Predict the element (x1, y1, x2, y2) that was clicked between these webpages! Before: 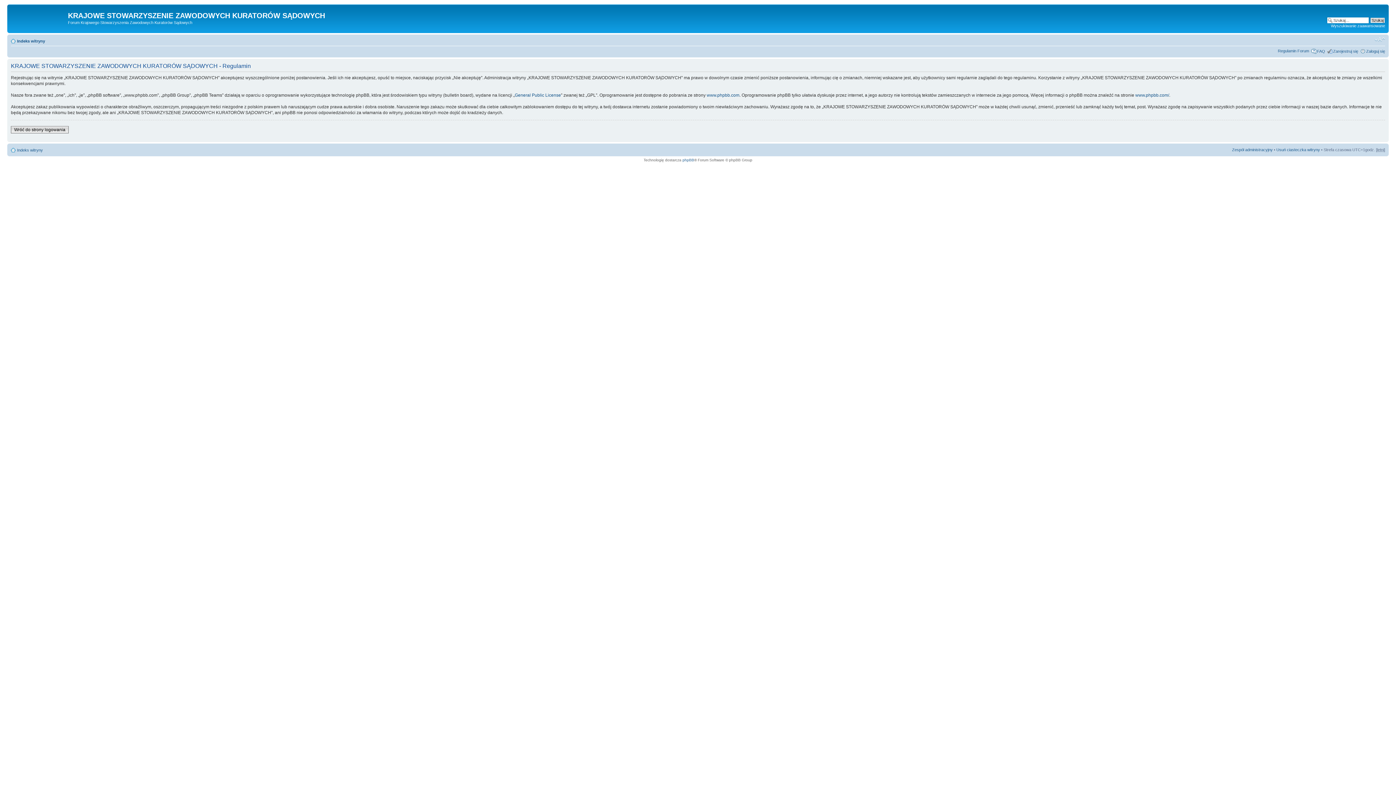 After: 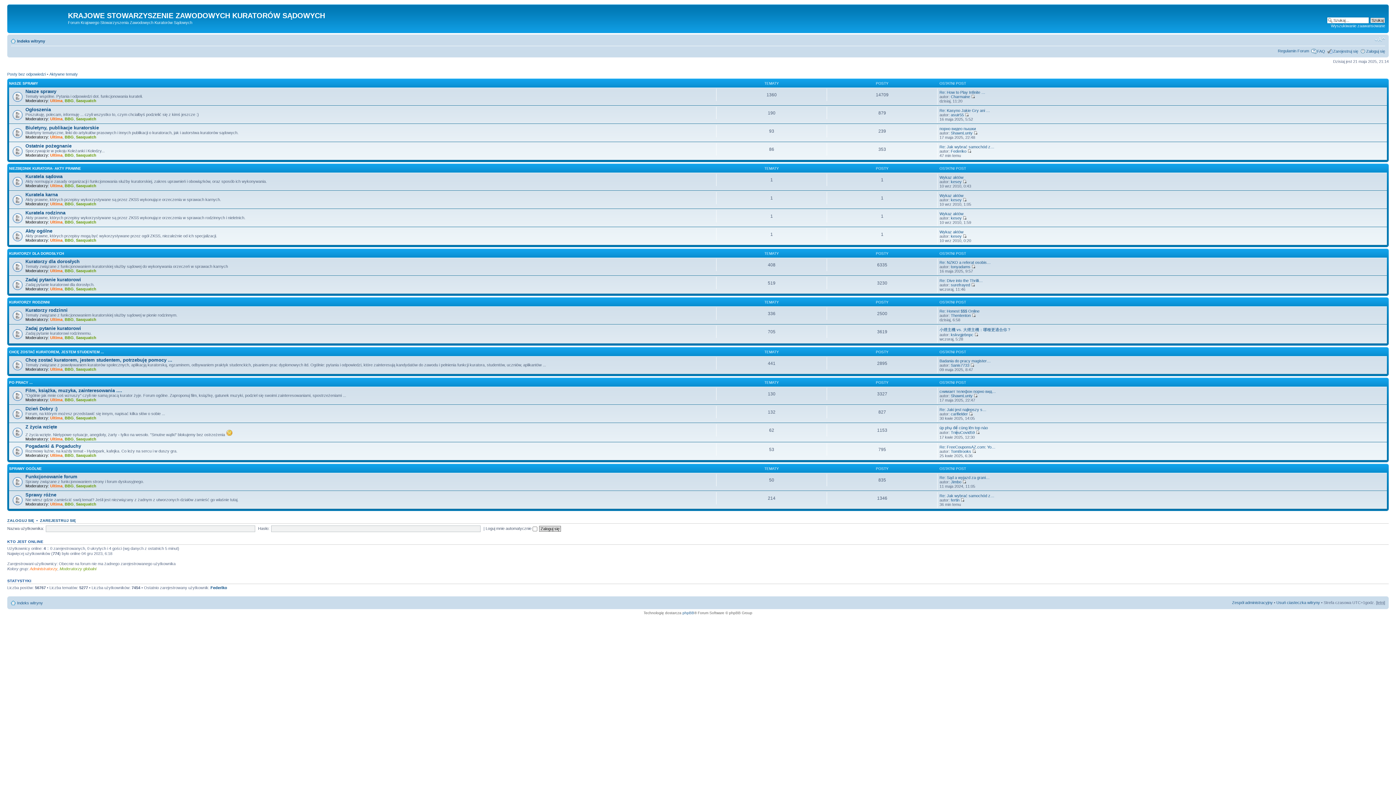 Action: bbox: (17, 38, 45, 43) label: Indeks witryny